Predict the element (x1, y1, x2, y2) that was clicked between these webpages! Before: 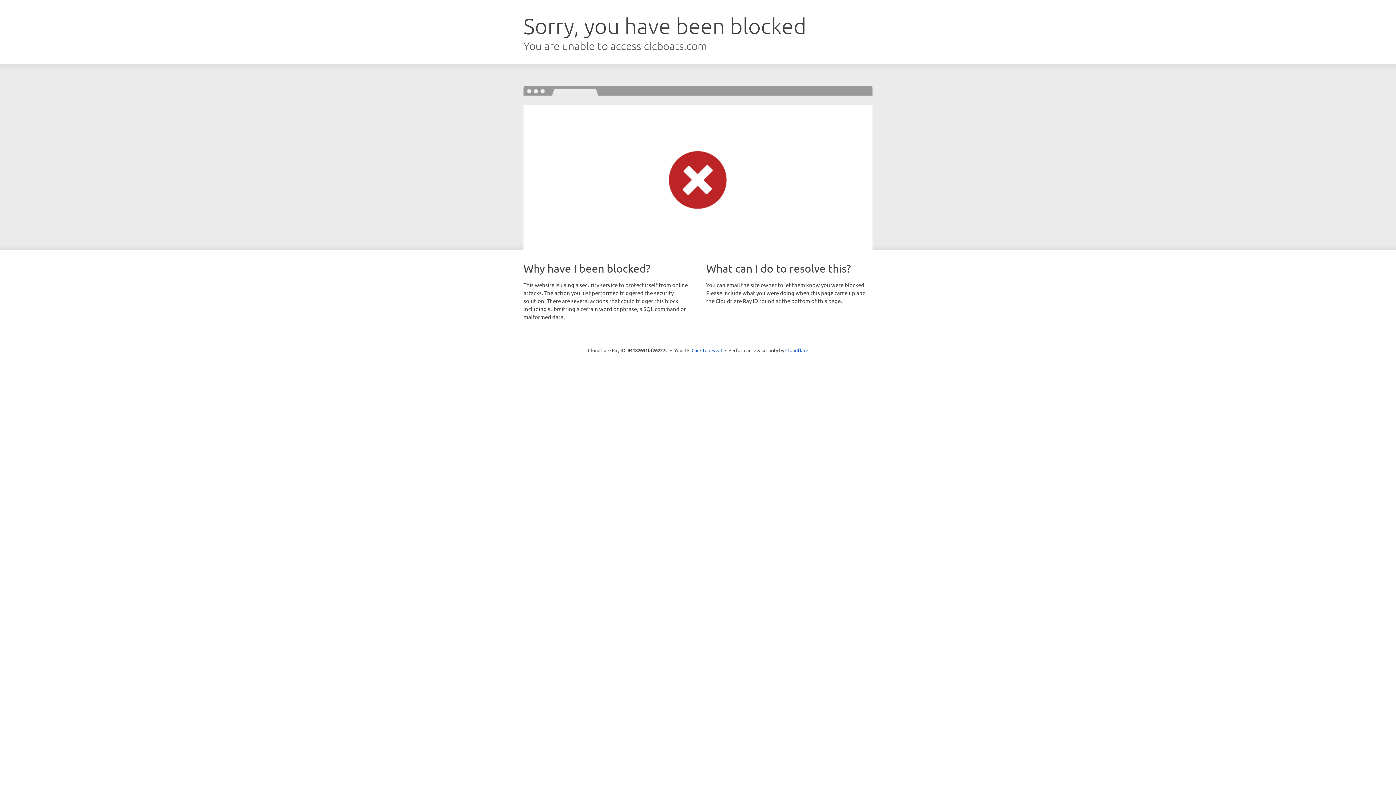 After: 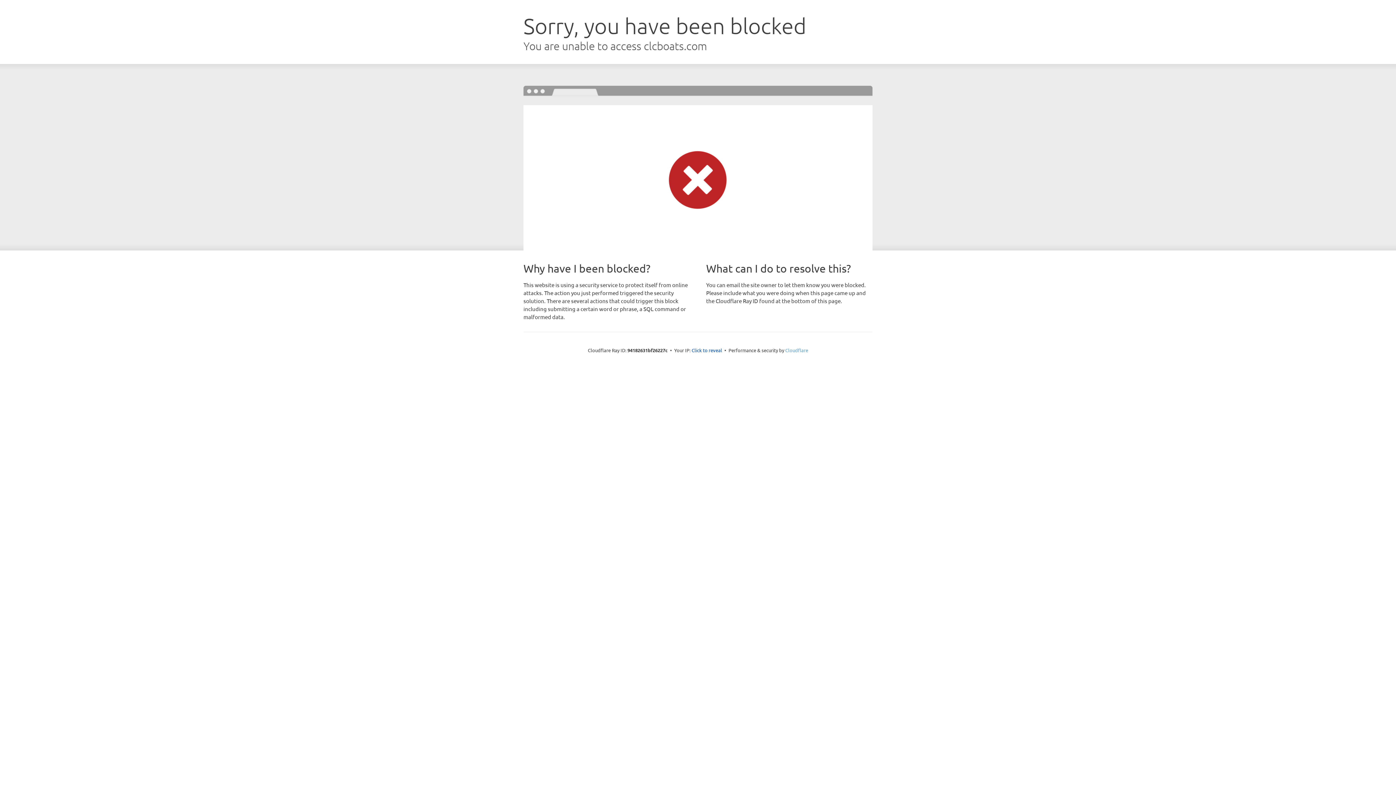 Action: bbox: (785, 347, 808, 353) label: Cloudflare